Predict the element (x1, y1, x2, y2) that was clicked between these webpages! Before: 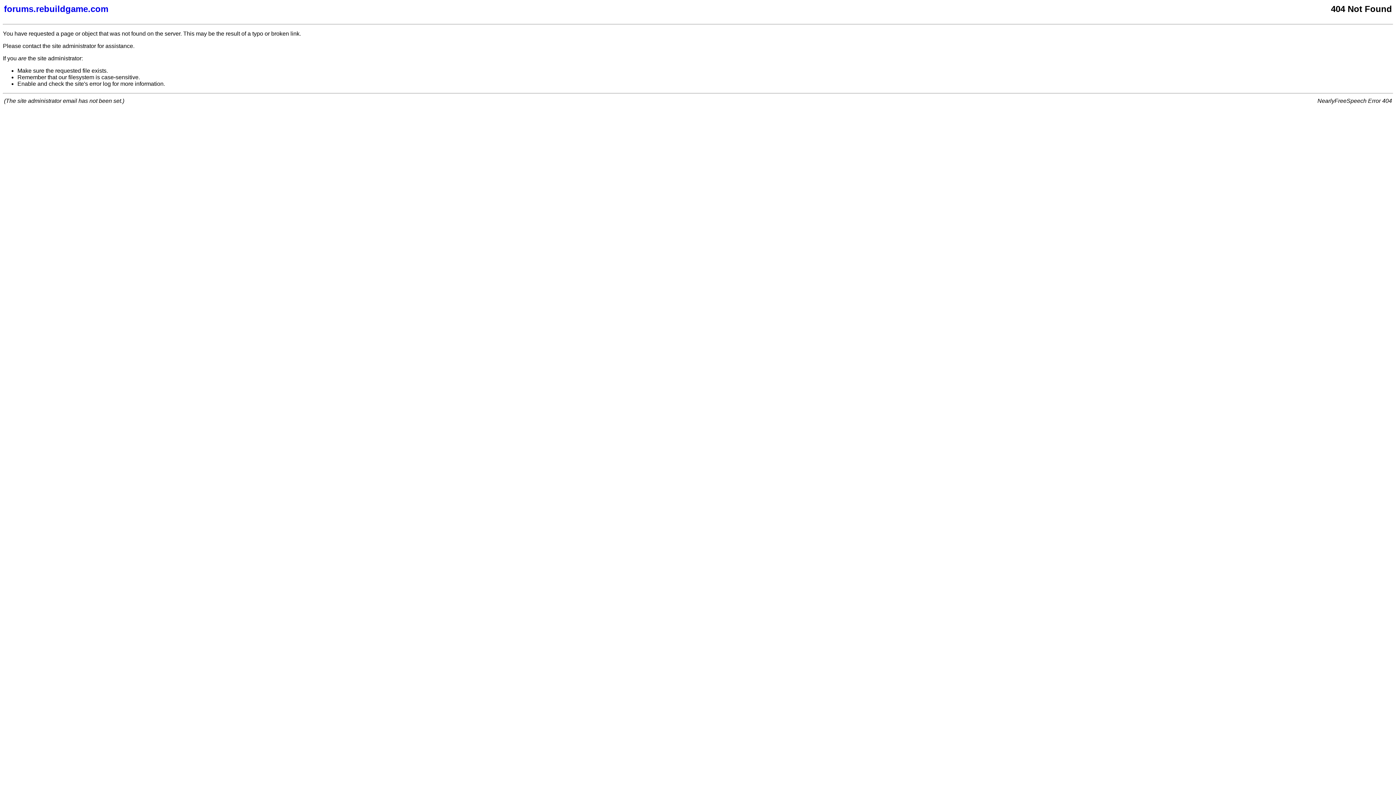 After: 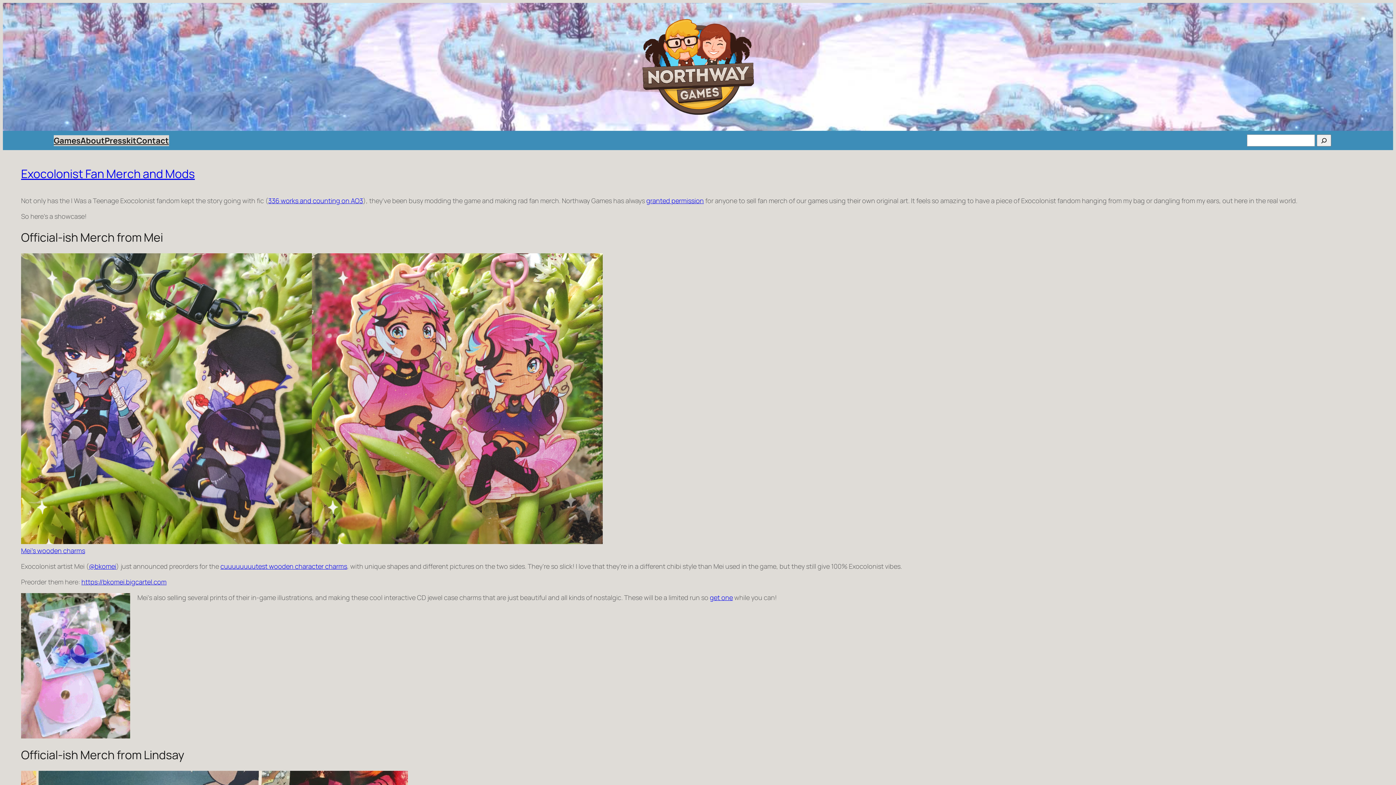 Action: label: forums.rebuildgame.com bbox: (4, 4, 877, 14)